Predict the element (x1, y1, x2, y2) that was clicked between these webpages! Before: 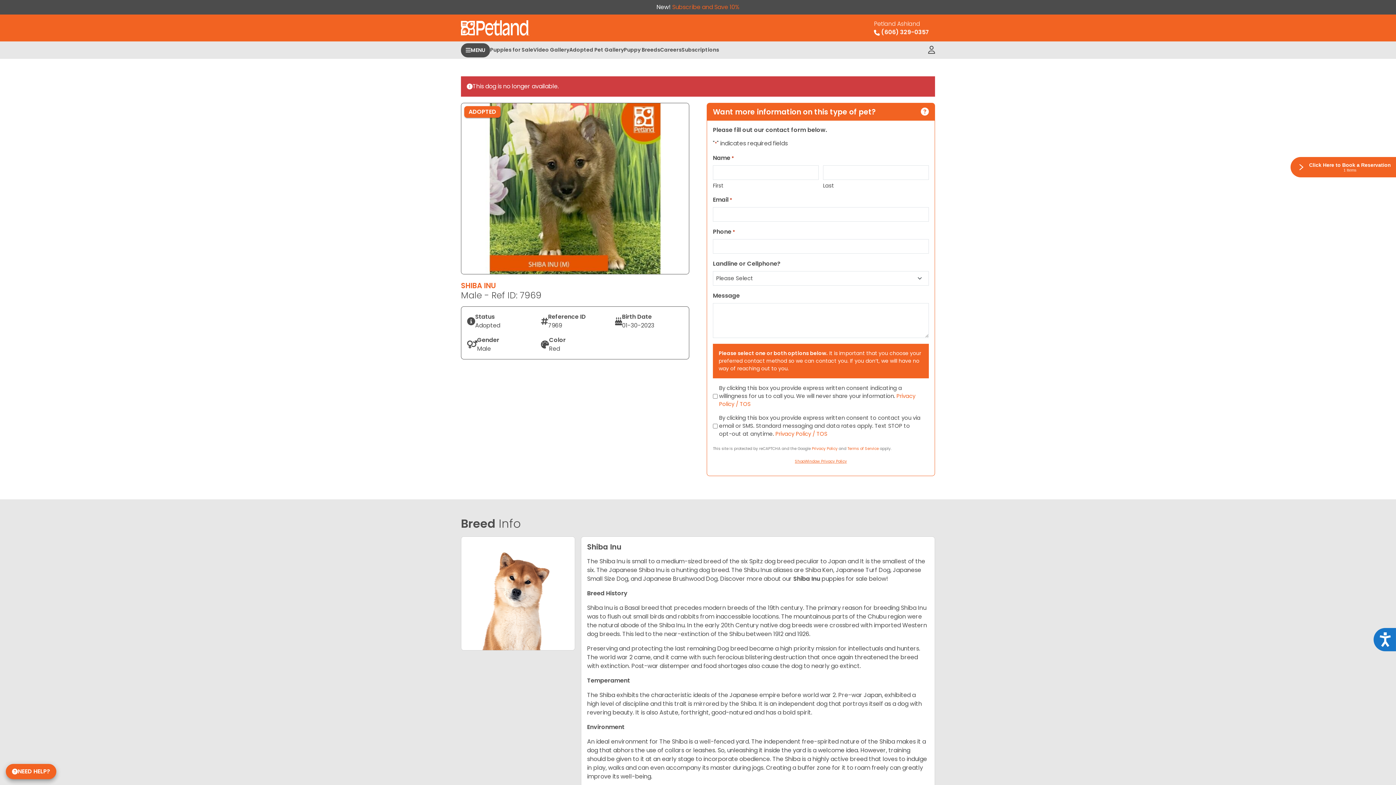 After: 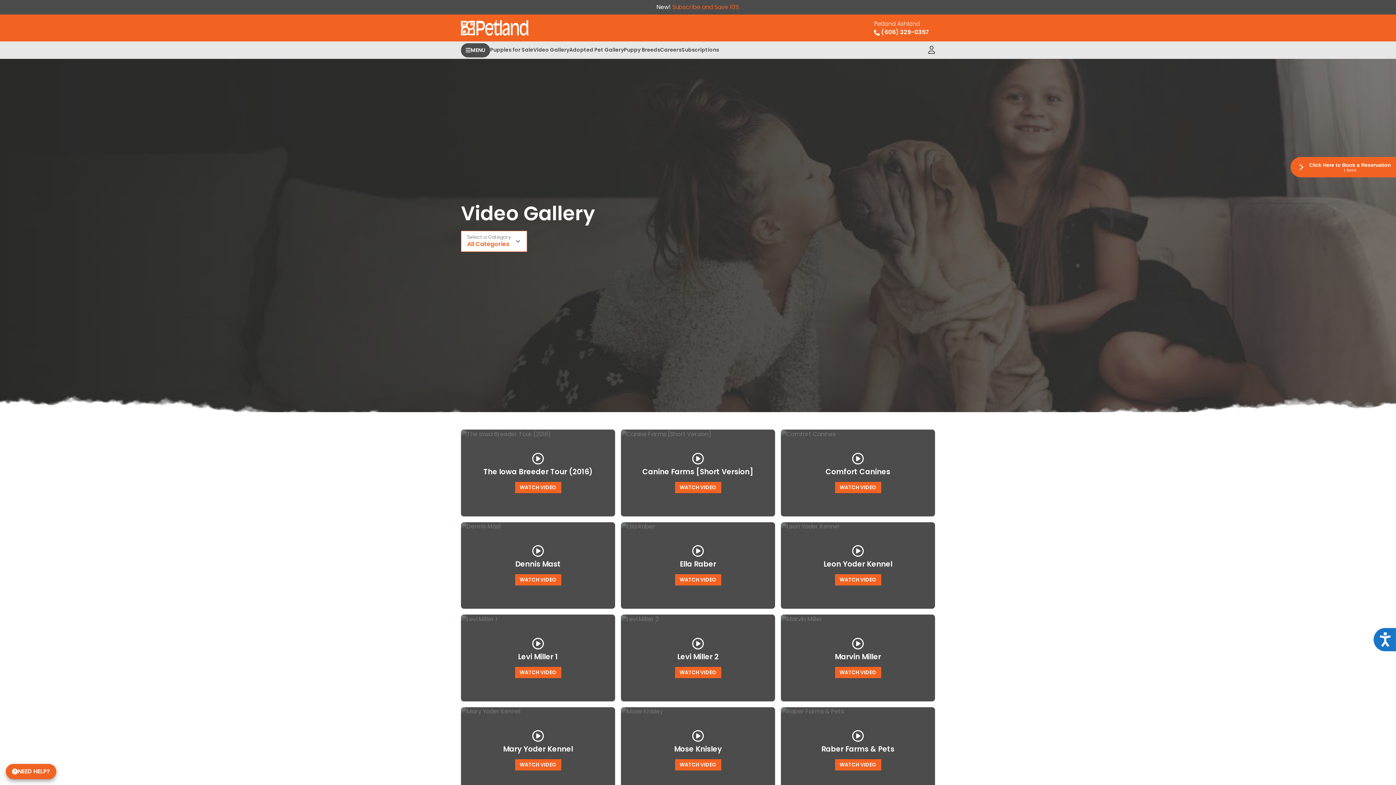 Action: bbox: (533, 41, 569, 58) label: Video Gallery